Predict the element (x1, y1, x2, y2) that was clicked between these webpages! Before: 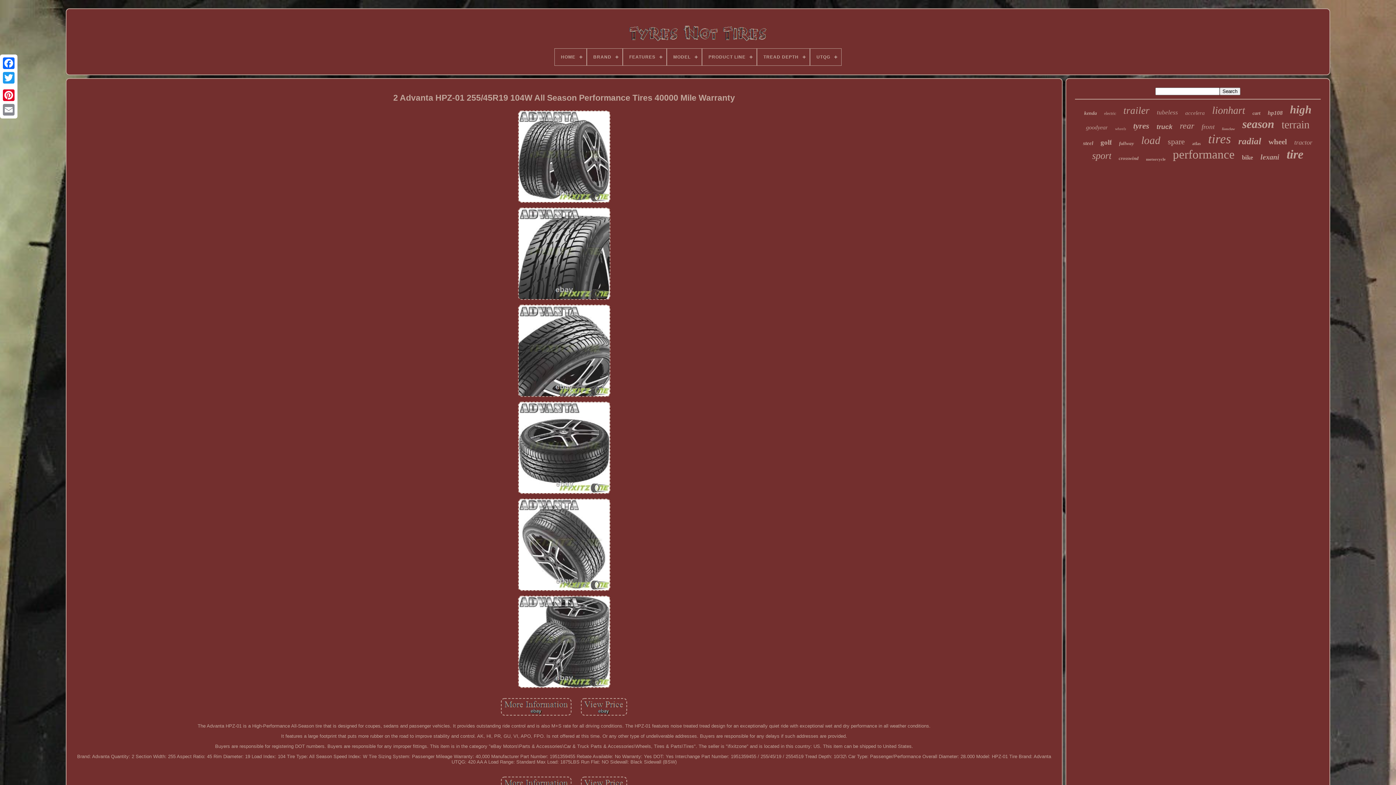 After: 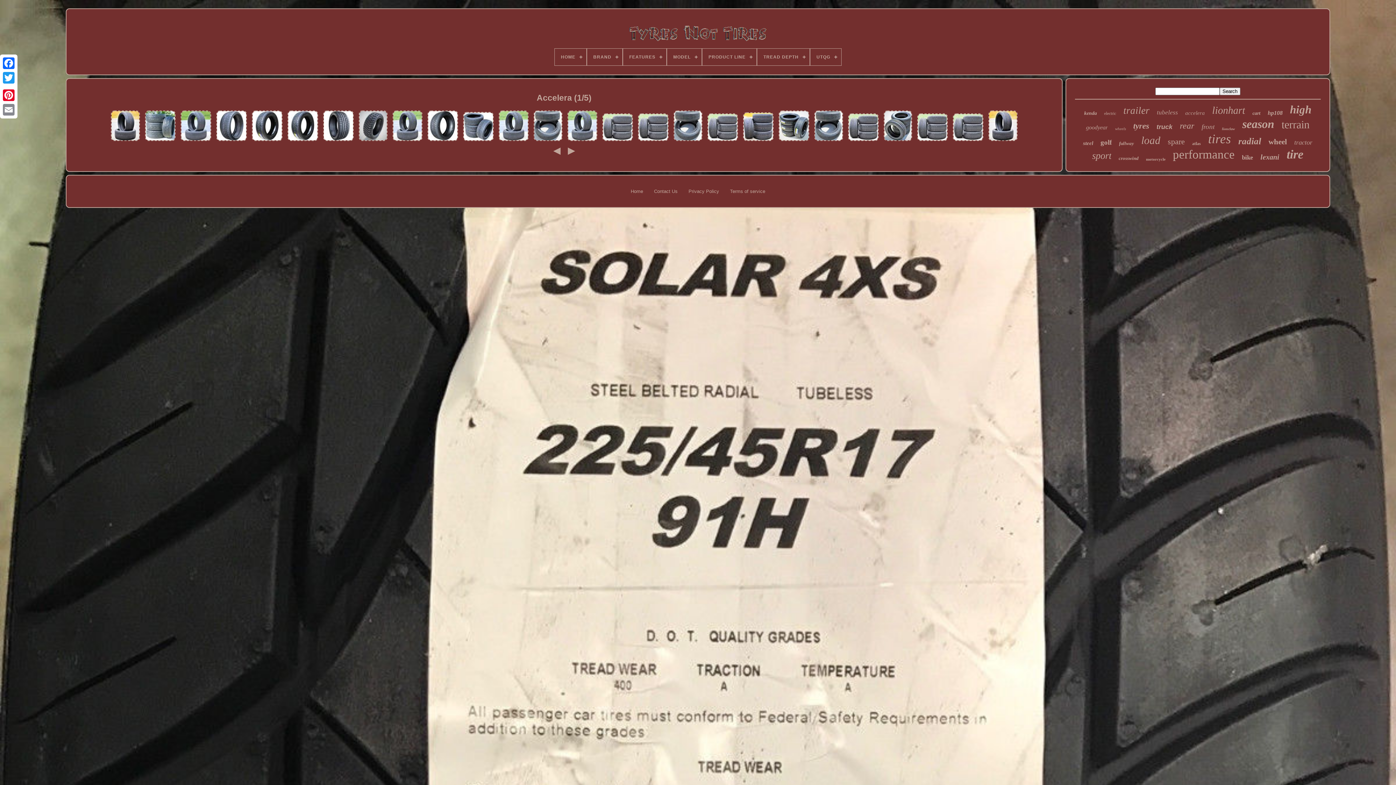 Action: bbox: (1185, 110, 1205, 116) label: accelera